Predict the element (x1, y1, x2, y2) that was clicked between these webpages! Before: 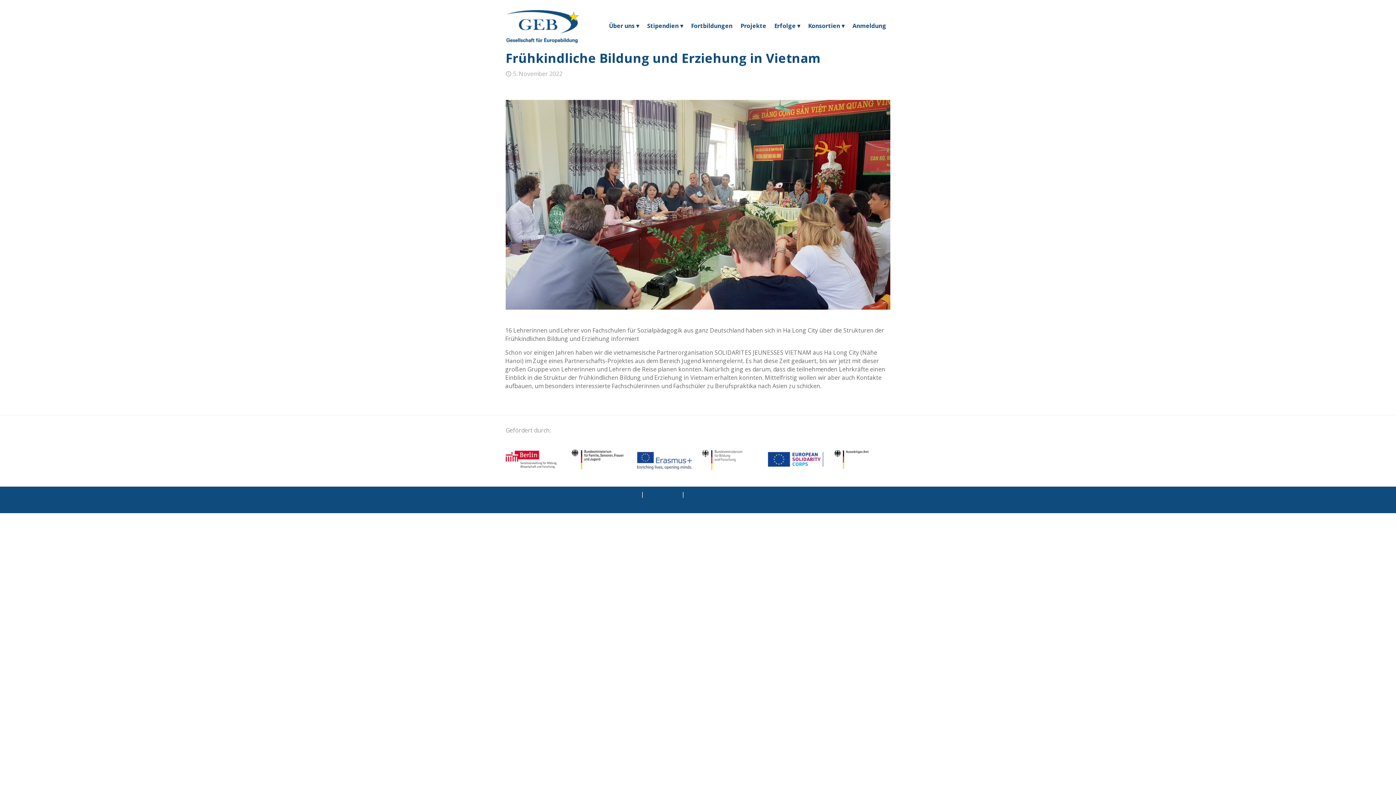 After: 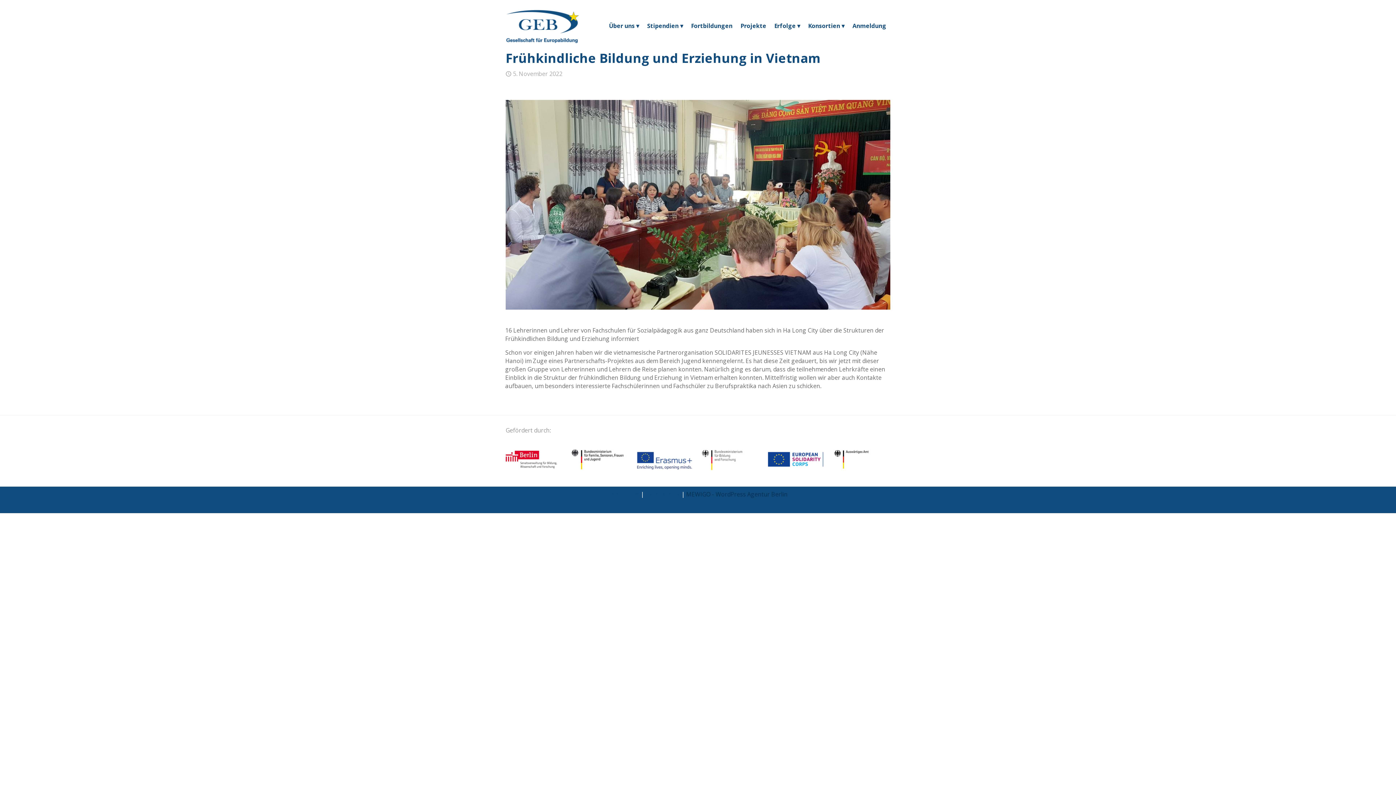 Action: bbox: (686, 490, 787, 498) label: MEWIGO - WordPress Agentur Berlin